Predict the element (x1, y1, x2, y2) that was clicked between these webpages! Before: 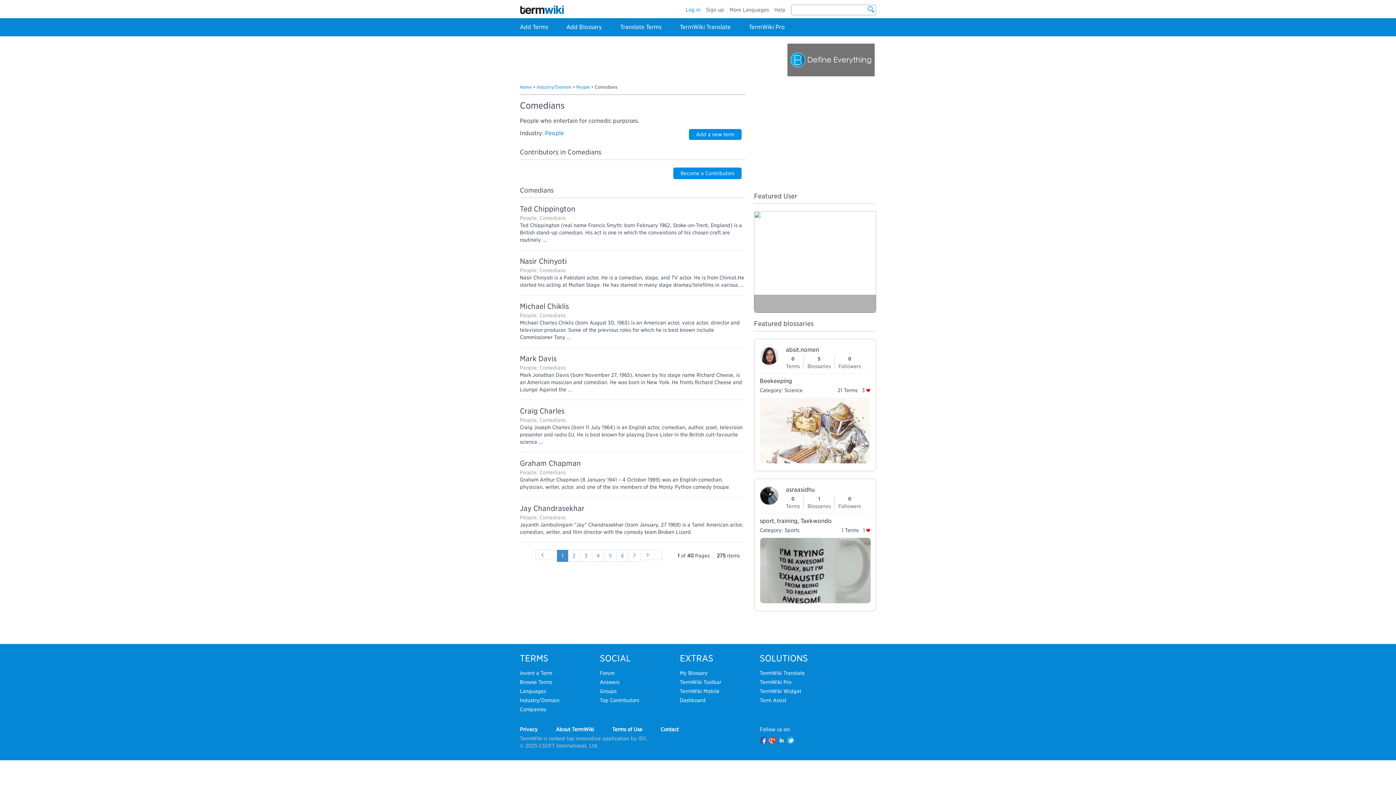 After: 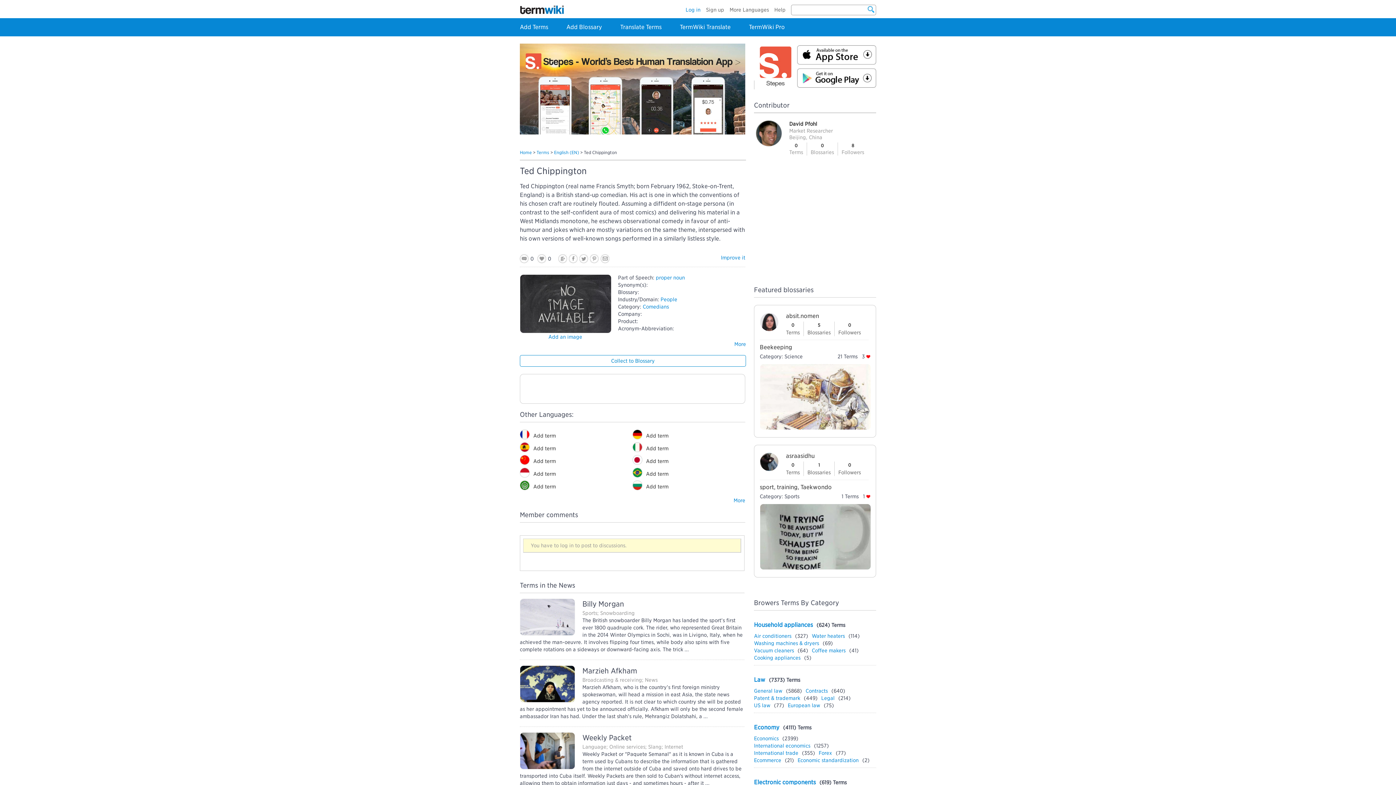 Action: label: Ted Chippington bbox: (520, 205, 744, 212)